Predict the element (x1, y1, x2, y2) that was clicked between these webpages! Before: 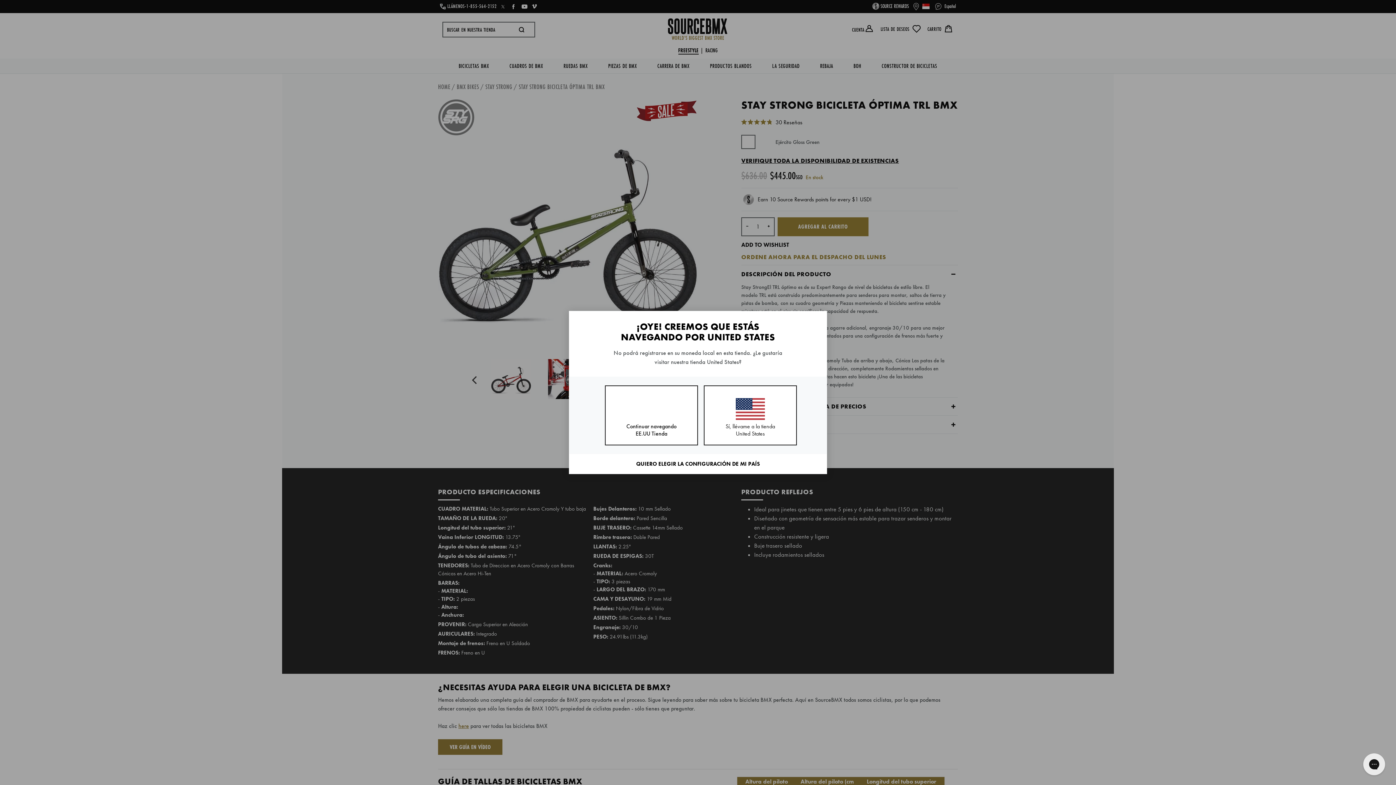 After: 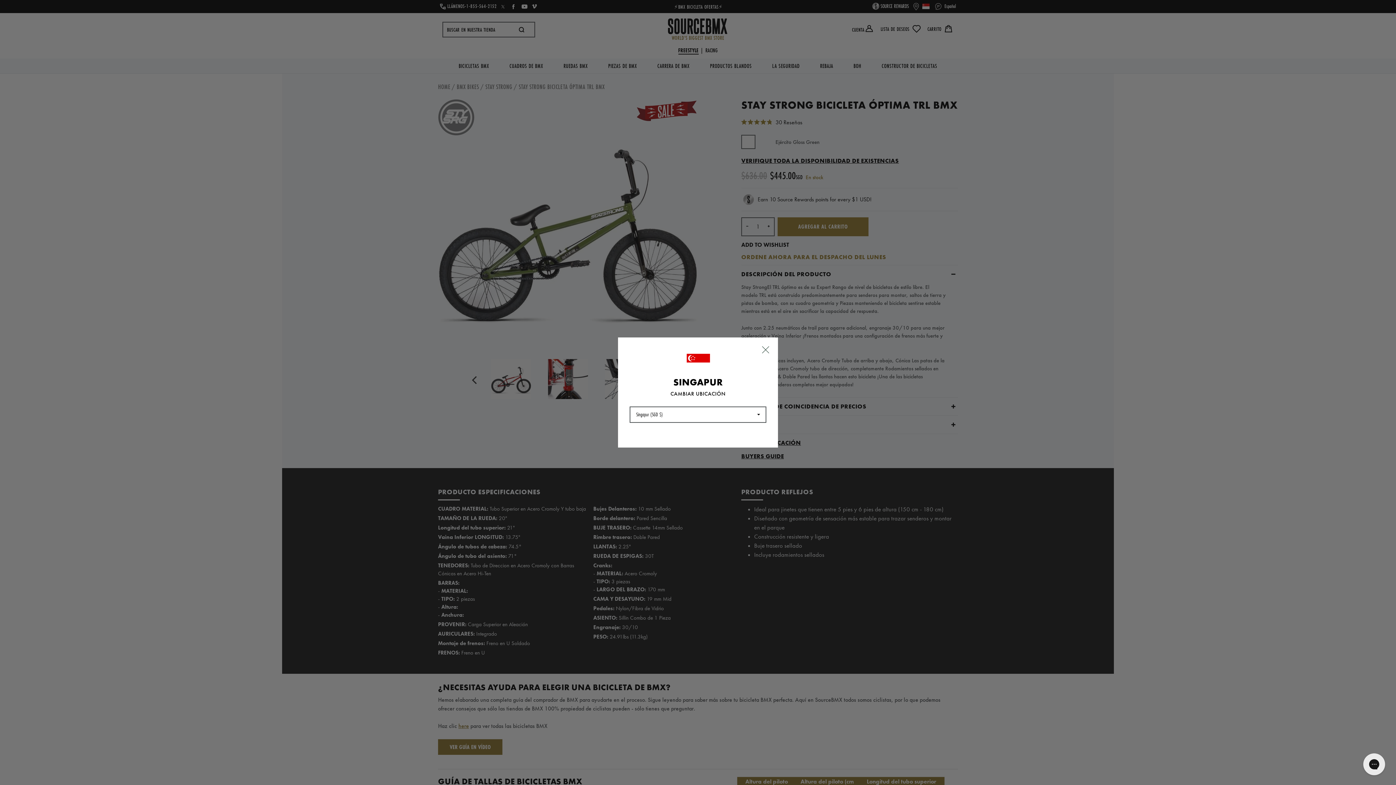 Action: bbox: (569, 454, 826, 474) label: QUIERO ELEGIR LA CONFIGURACIÓN DE MI PAÍS